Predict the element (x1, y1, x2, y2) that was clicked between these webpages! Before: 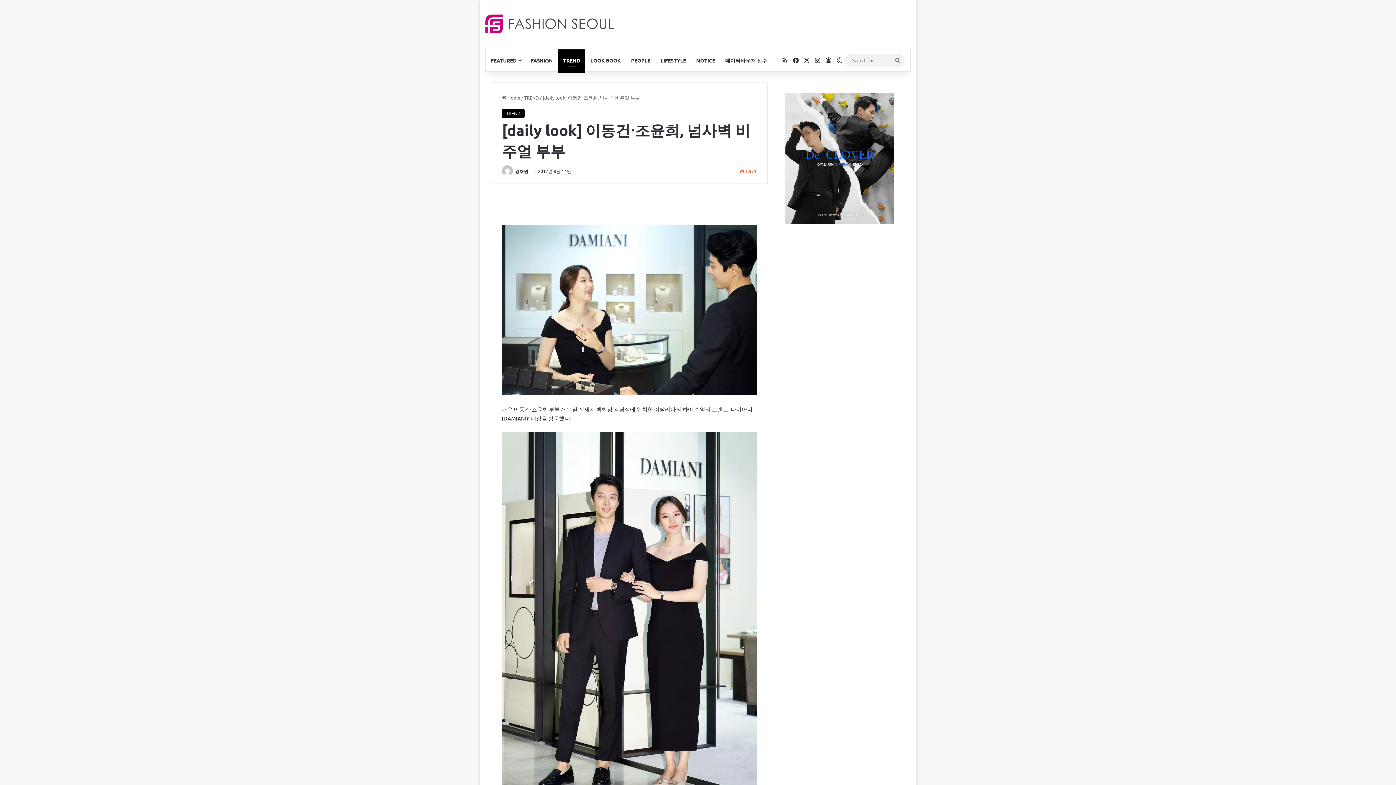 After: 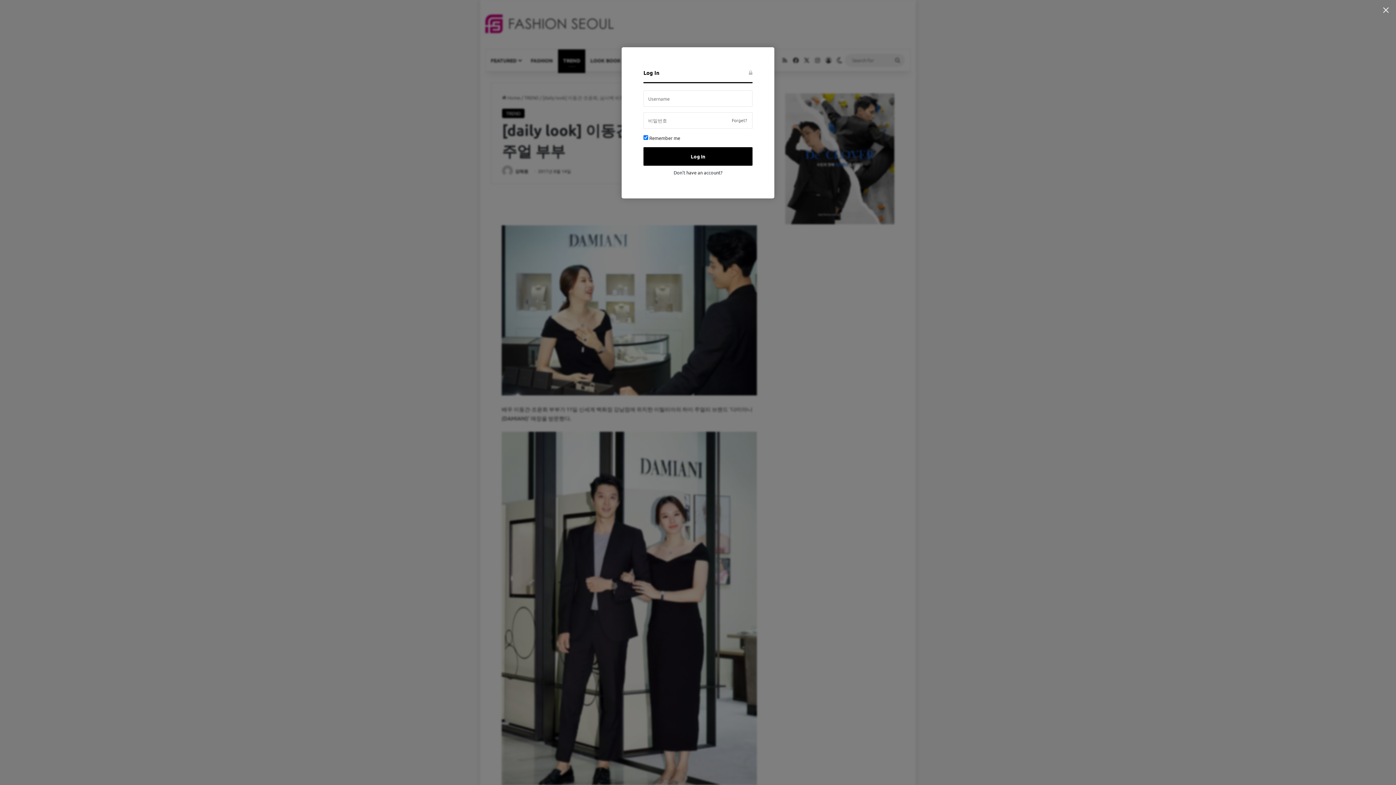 Action: bbox: (823, 49, 834, 71) label: Log In